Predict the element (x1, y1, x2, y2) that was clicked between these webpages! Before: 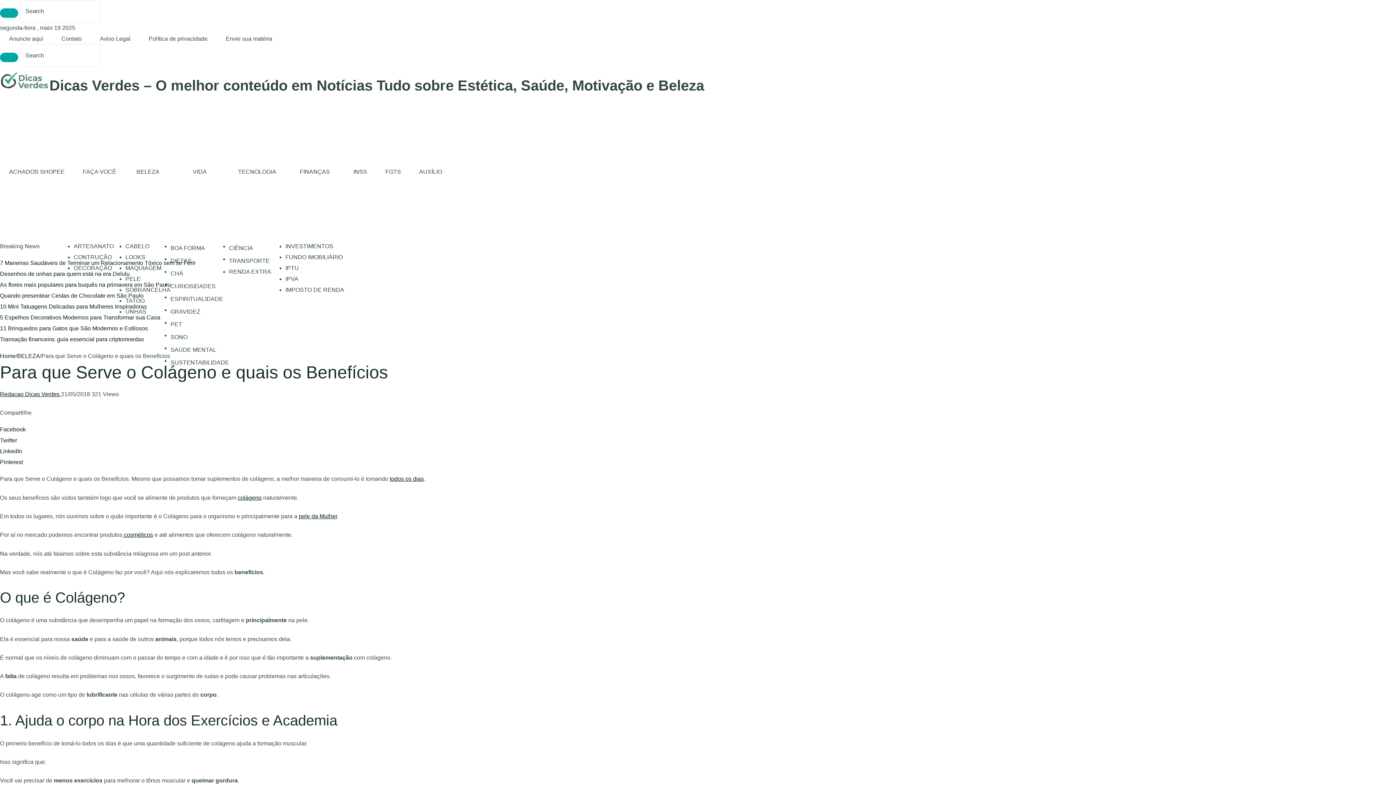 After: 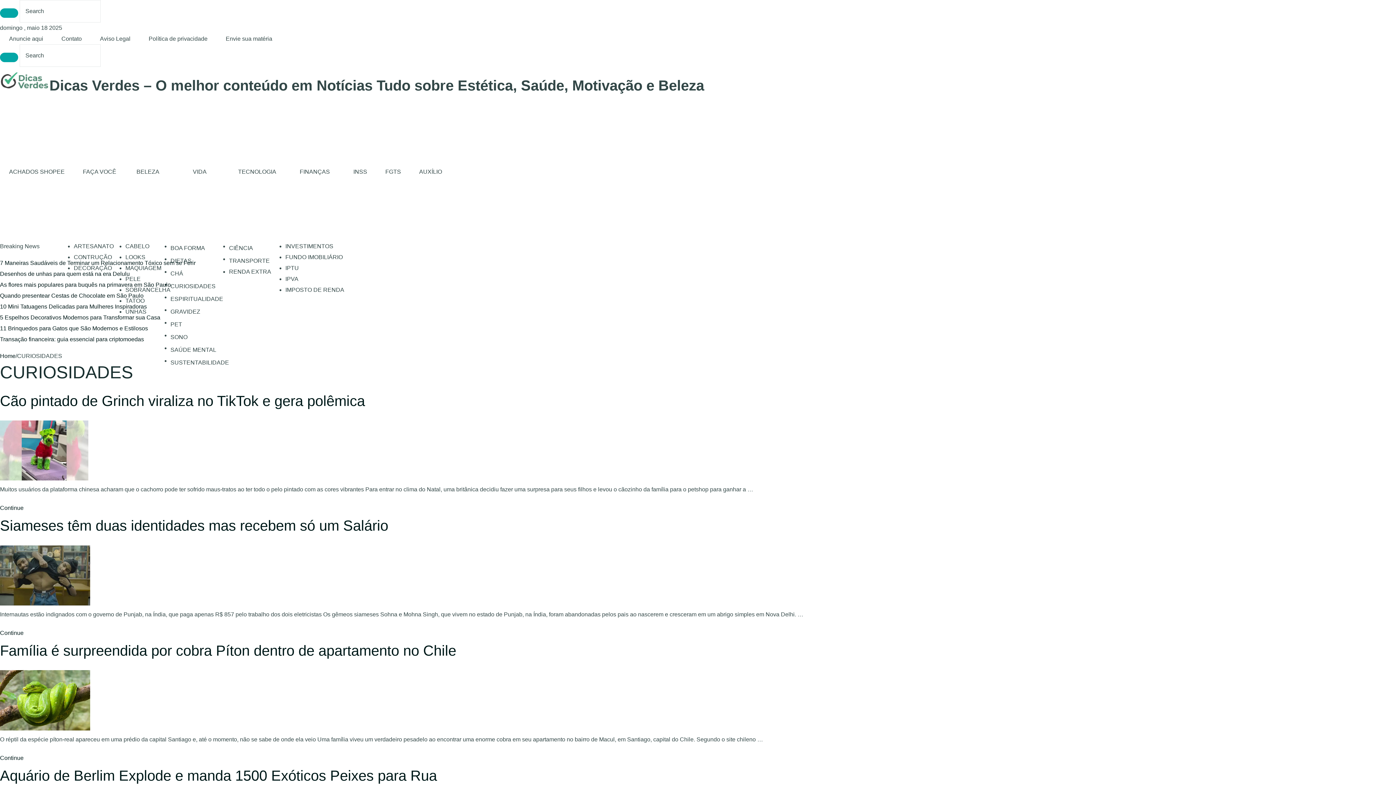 Action: label: CURIOSIDADES bbox: (170, 281, 229, 292)